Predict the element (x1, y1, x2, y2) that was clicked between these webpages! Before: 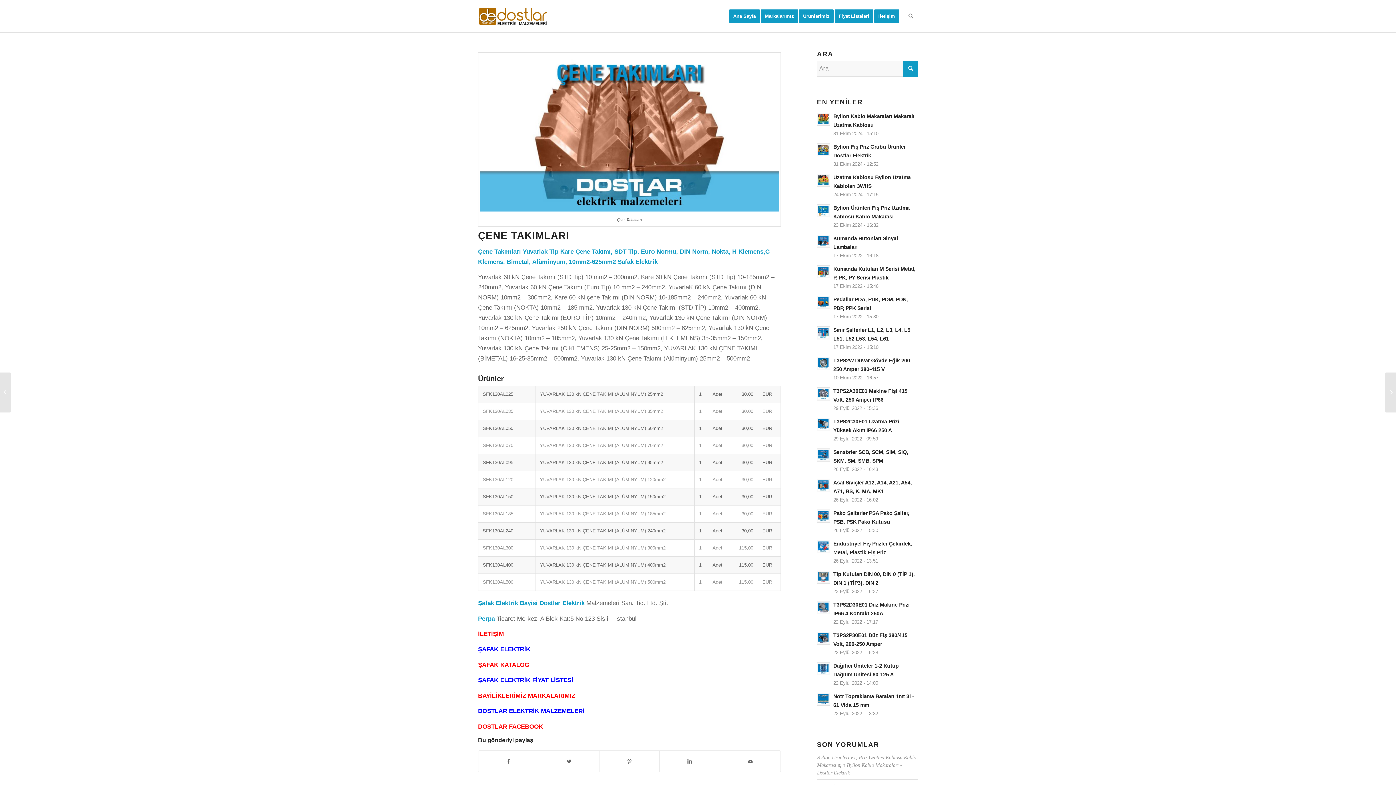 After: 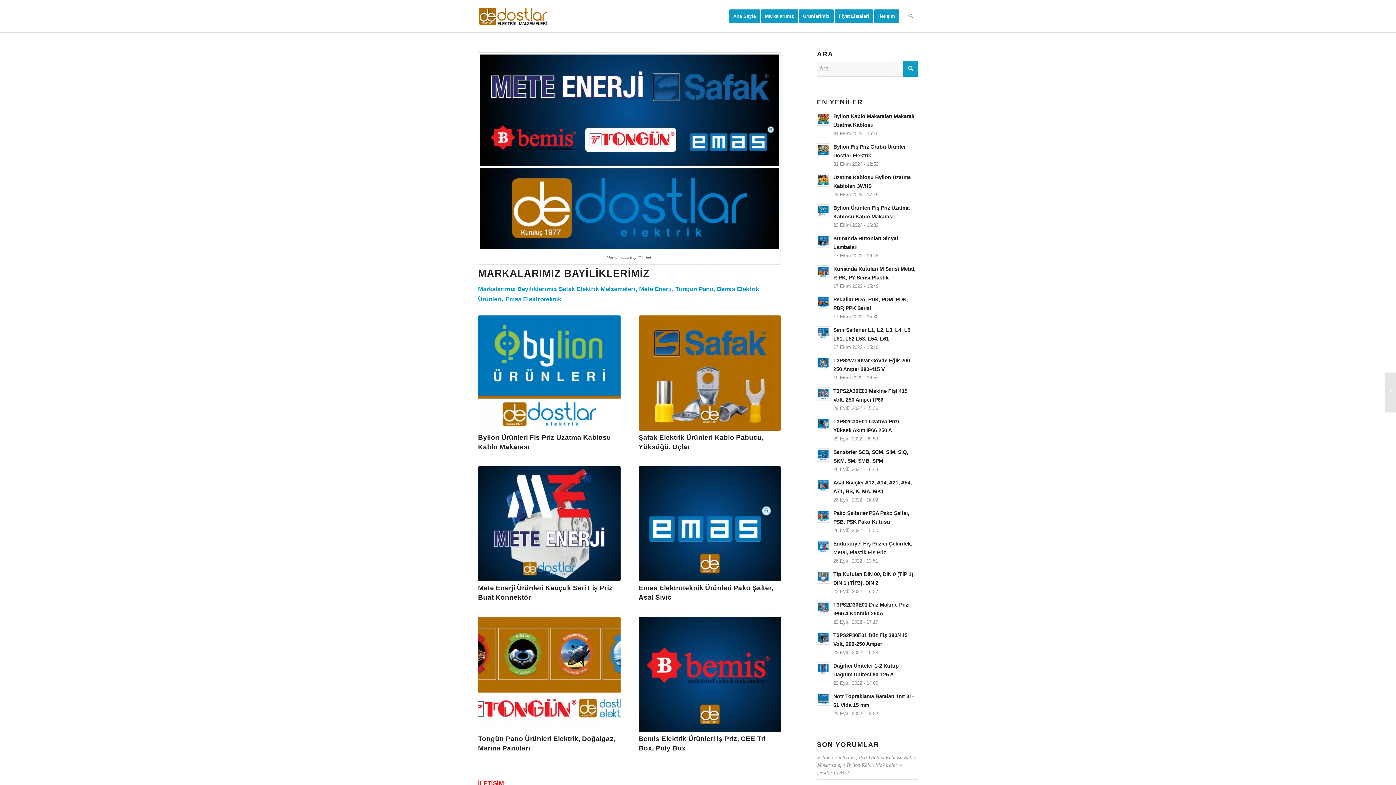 Action: bbox: (478, 692, 575, 699) label: BAYİLİKLERİMİZ MARKALARIMIZ